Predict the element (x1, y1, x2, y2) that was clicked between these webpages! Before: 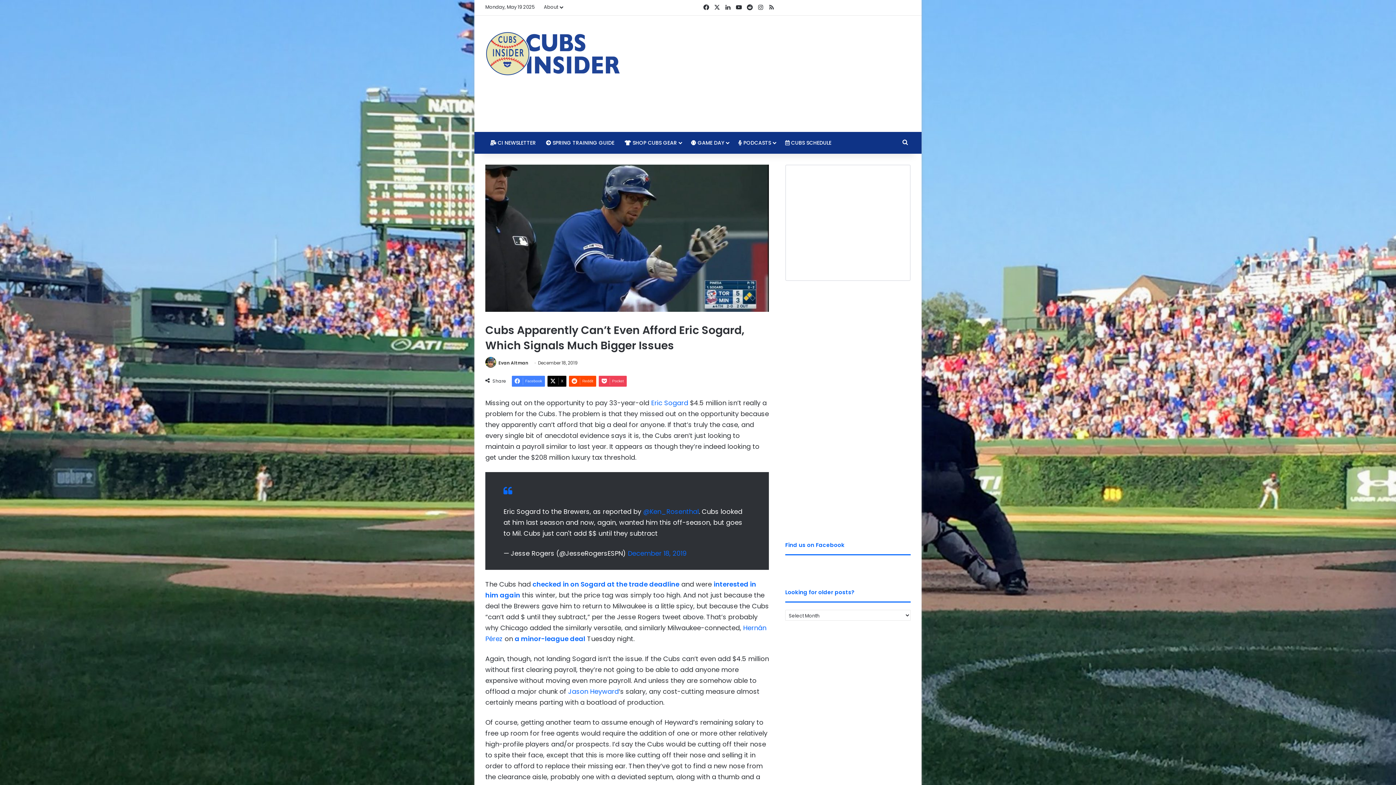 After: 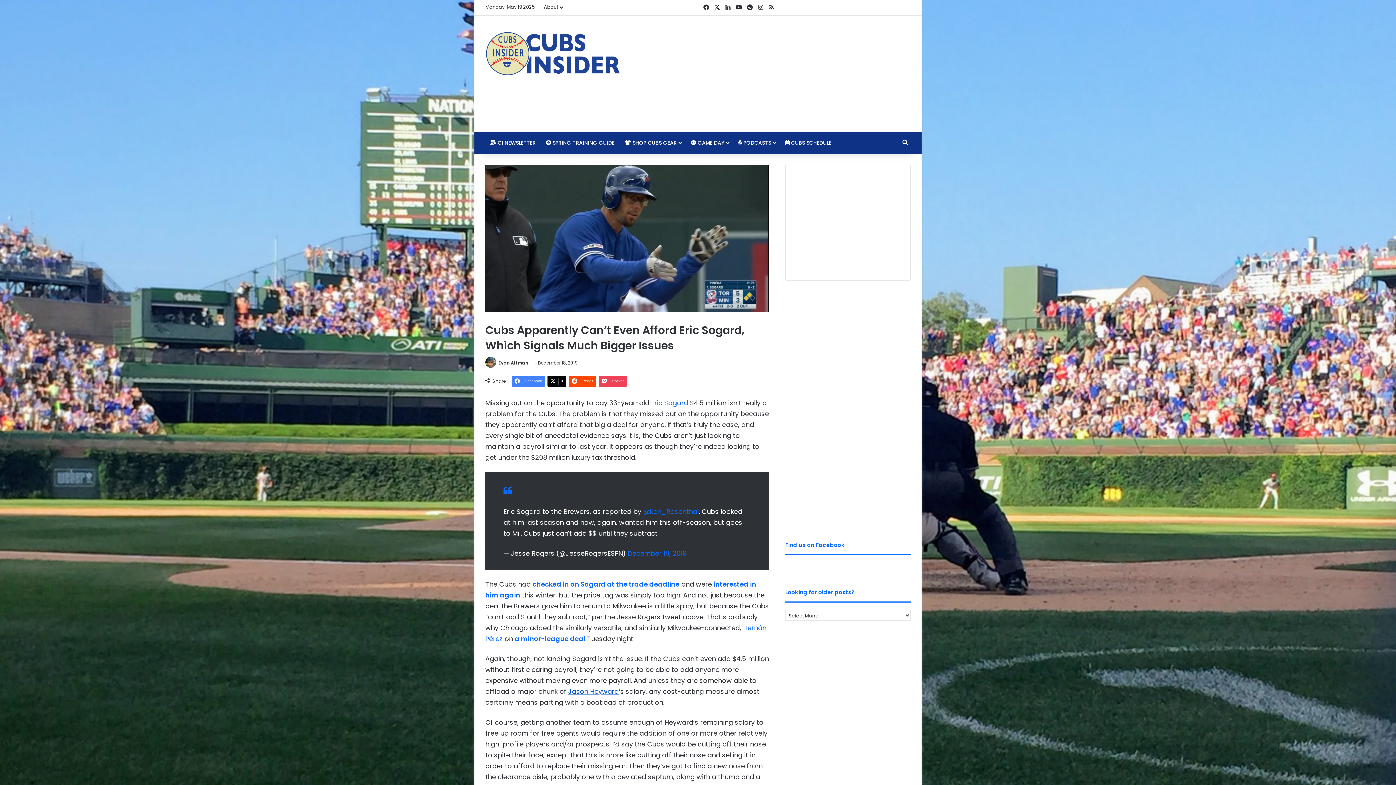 Action: label: Jason Heyward bbox: (568, 687, 618, 696)